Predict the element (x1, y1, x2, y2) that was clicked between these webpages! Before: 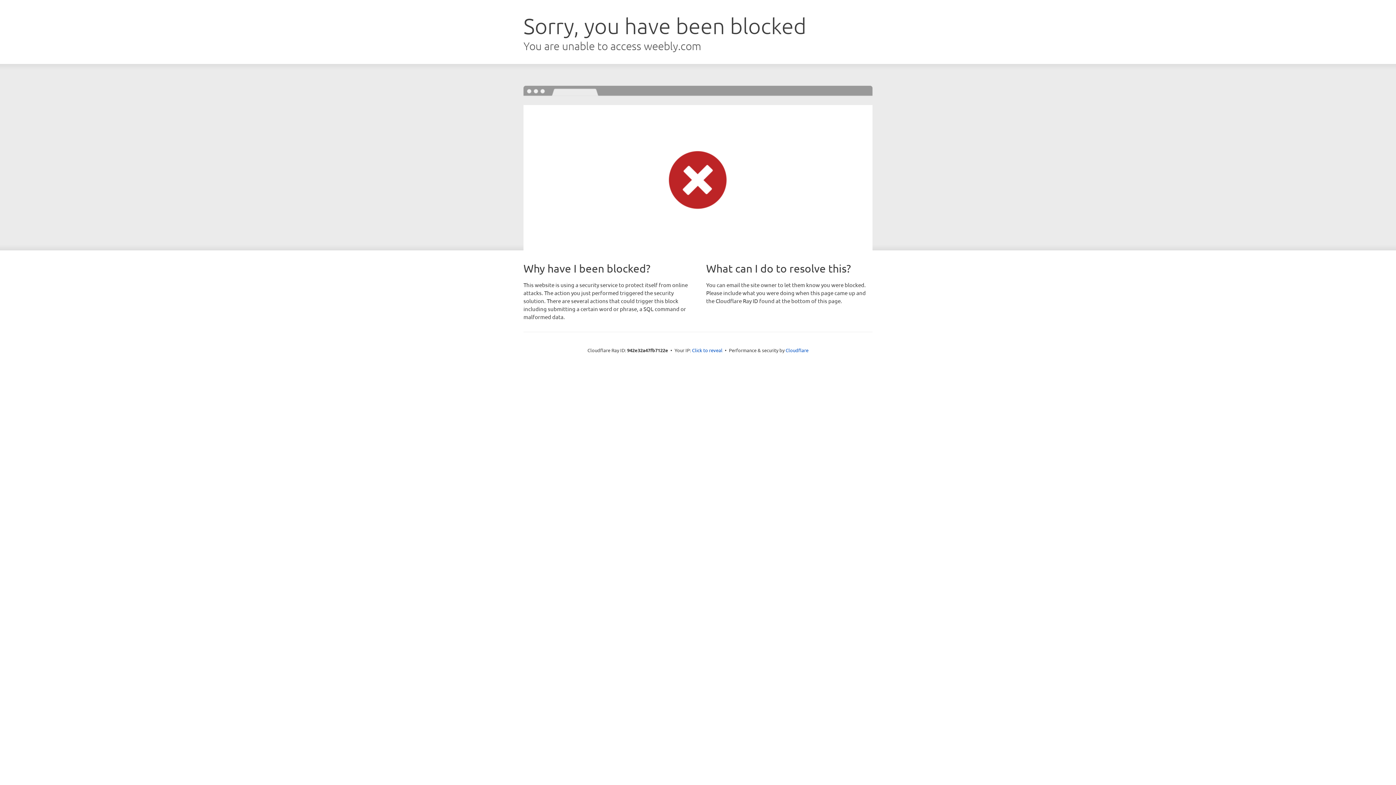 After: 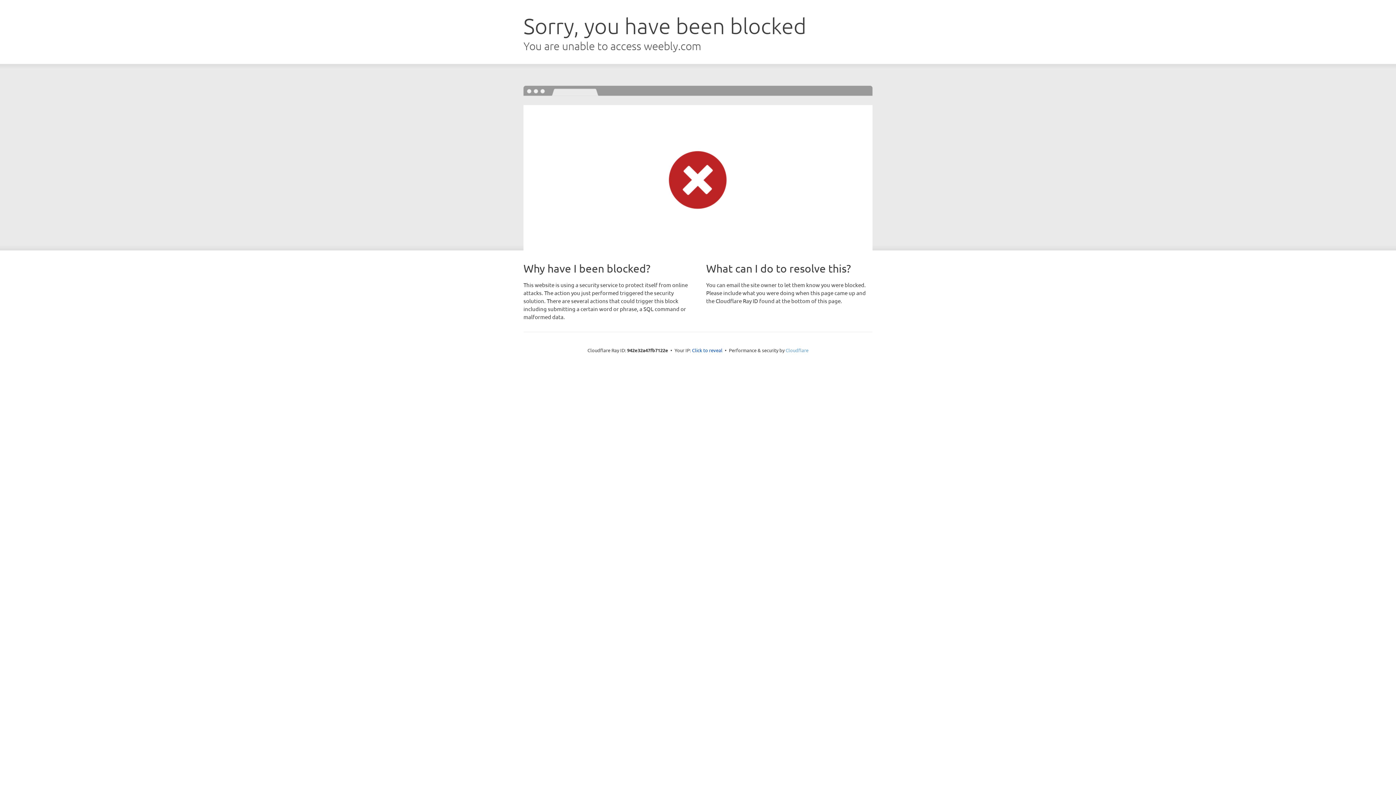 Action: label: Cloudflare bbox: (785, 347, 808, 353)